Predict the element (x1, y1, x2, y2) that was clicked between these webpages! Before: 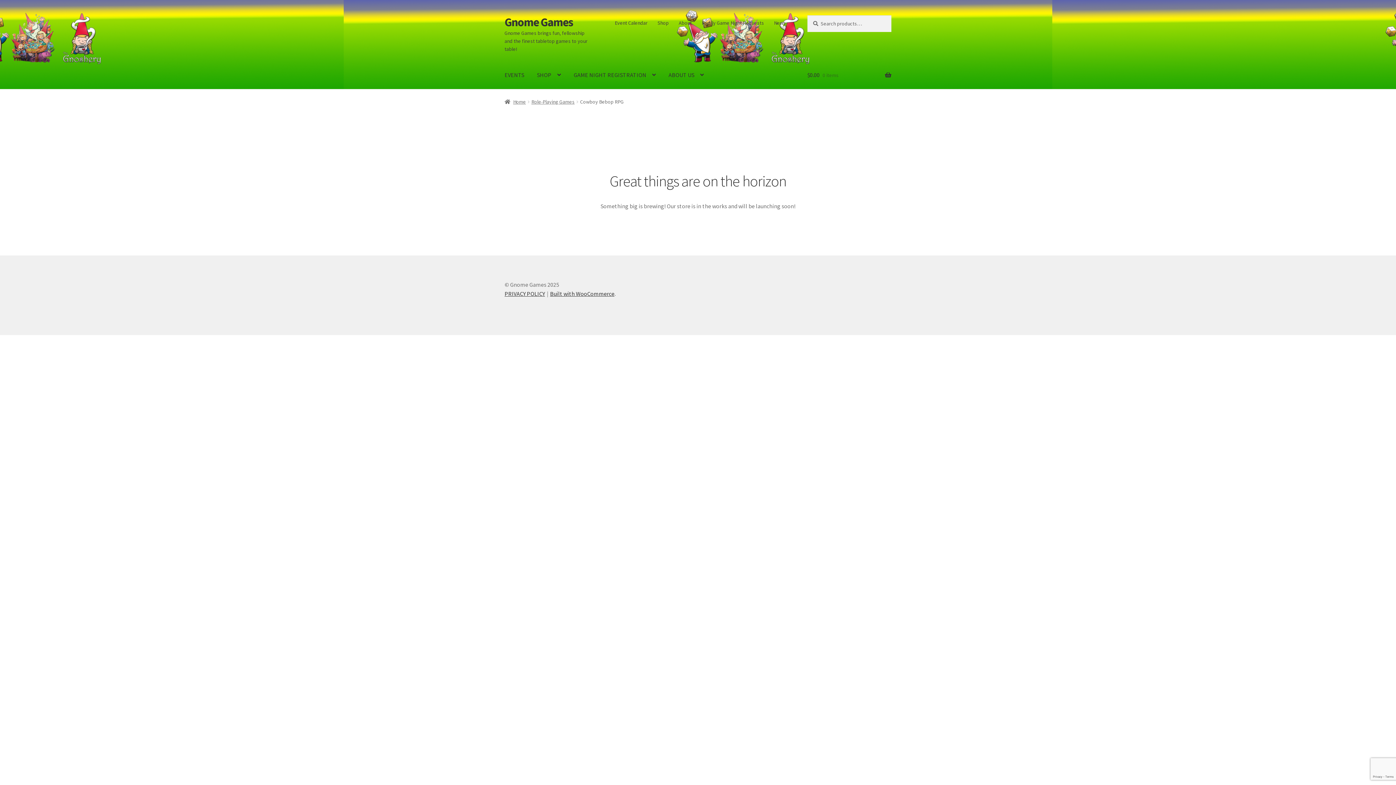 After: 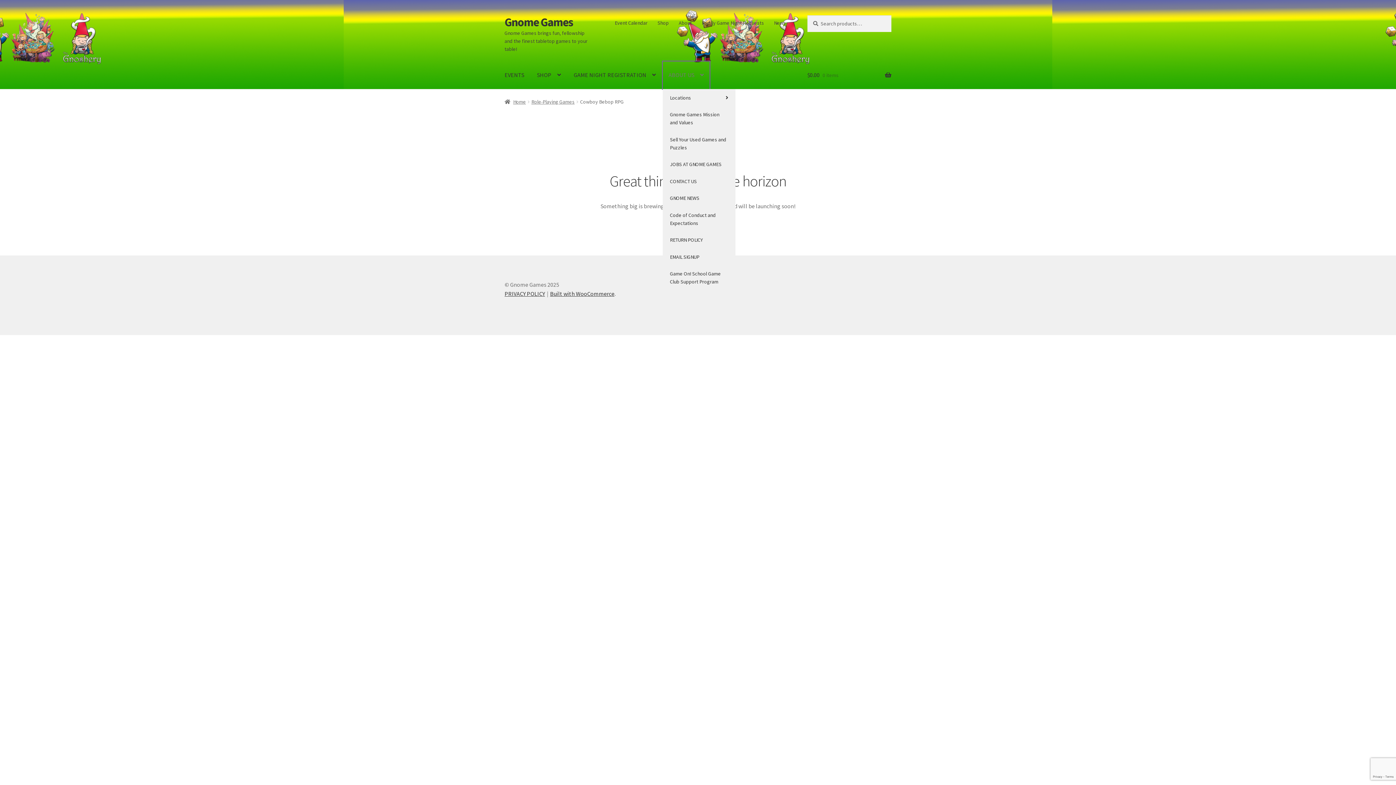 Action: bbox: (662, 61, 709, 89) label: ABOUT US